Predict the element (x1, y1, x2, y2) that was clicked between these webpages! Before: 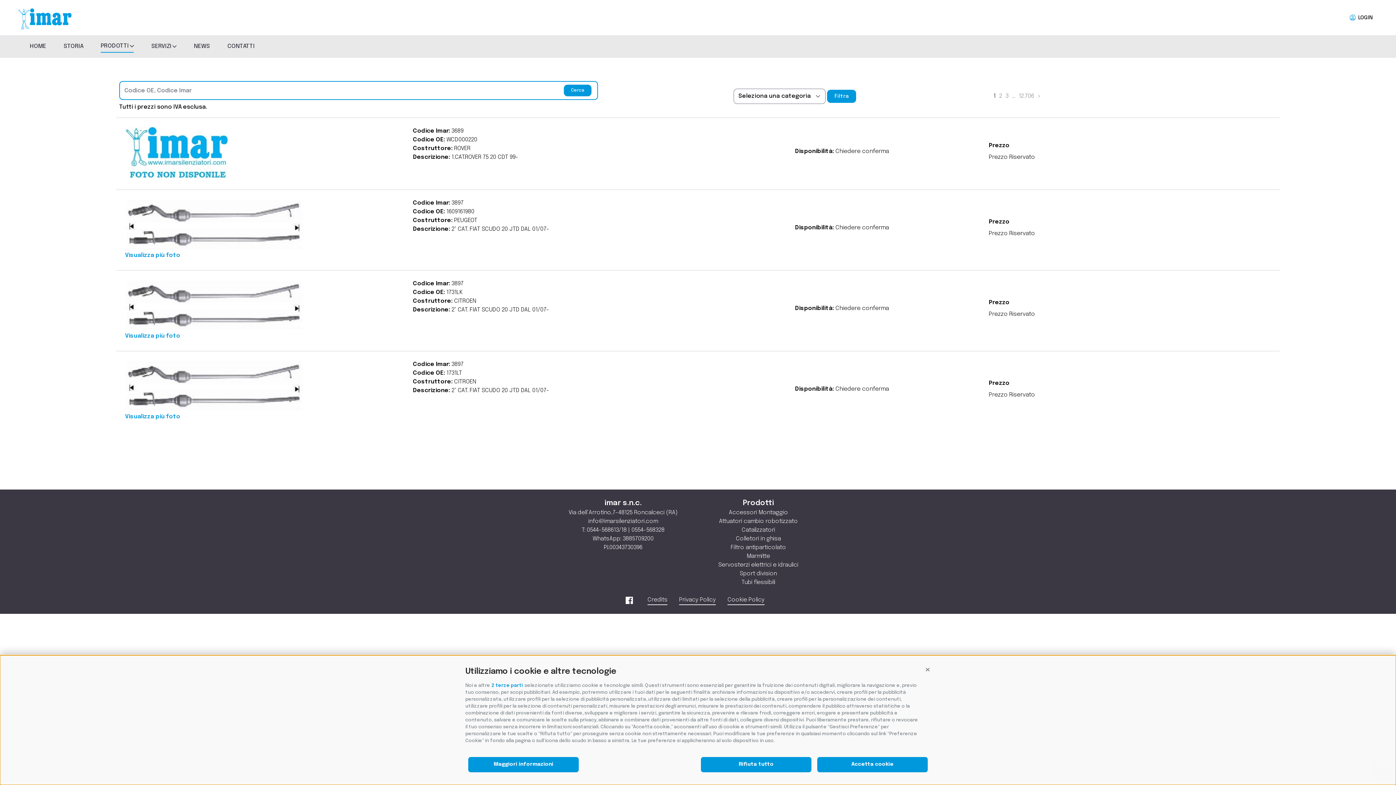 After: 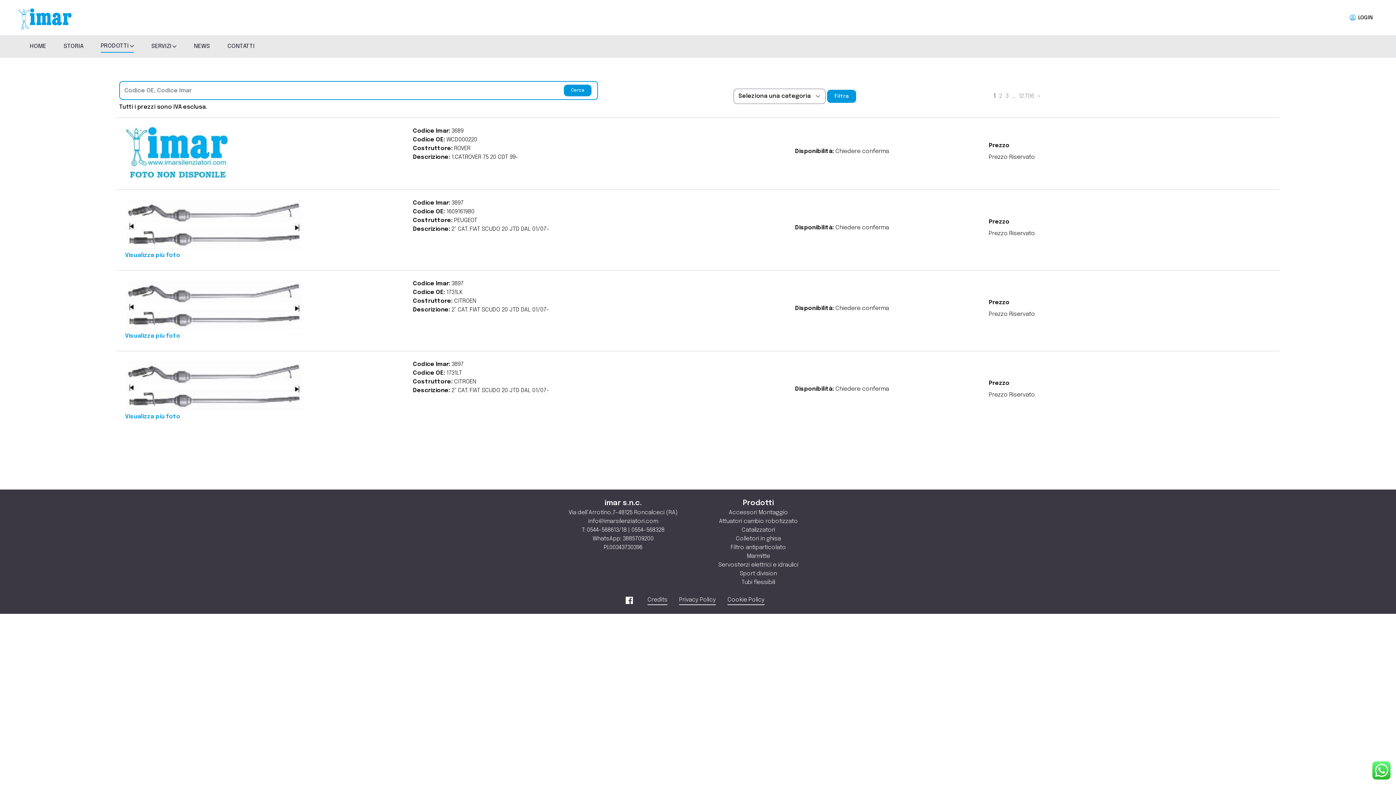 Action: bbox: (701, 757, 811, 772) label: Rifiuta tutto